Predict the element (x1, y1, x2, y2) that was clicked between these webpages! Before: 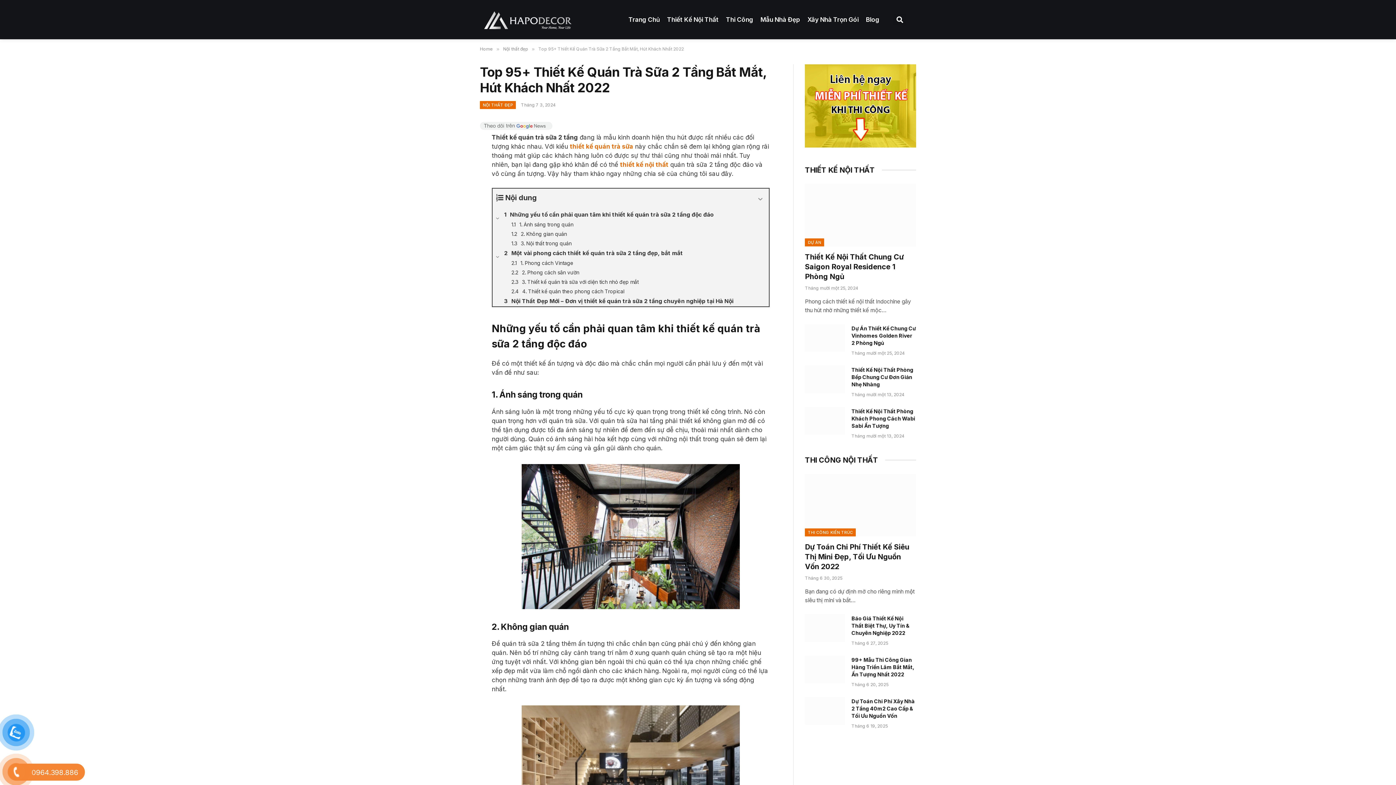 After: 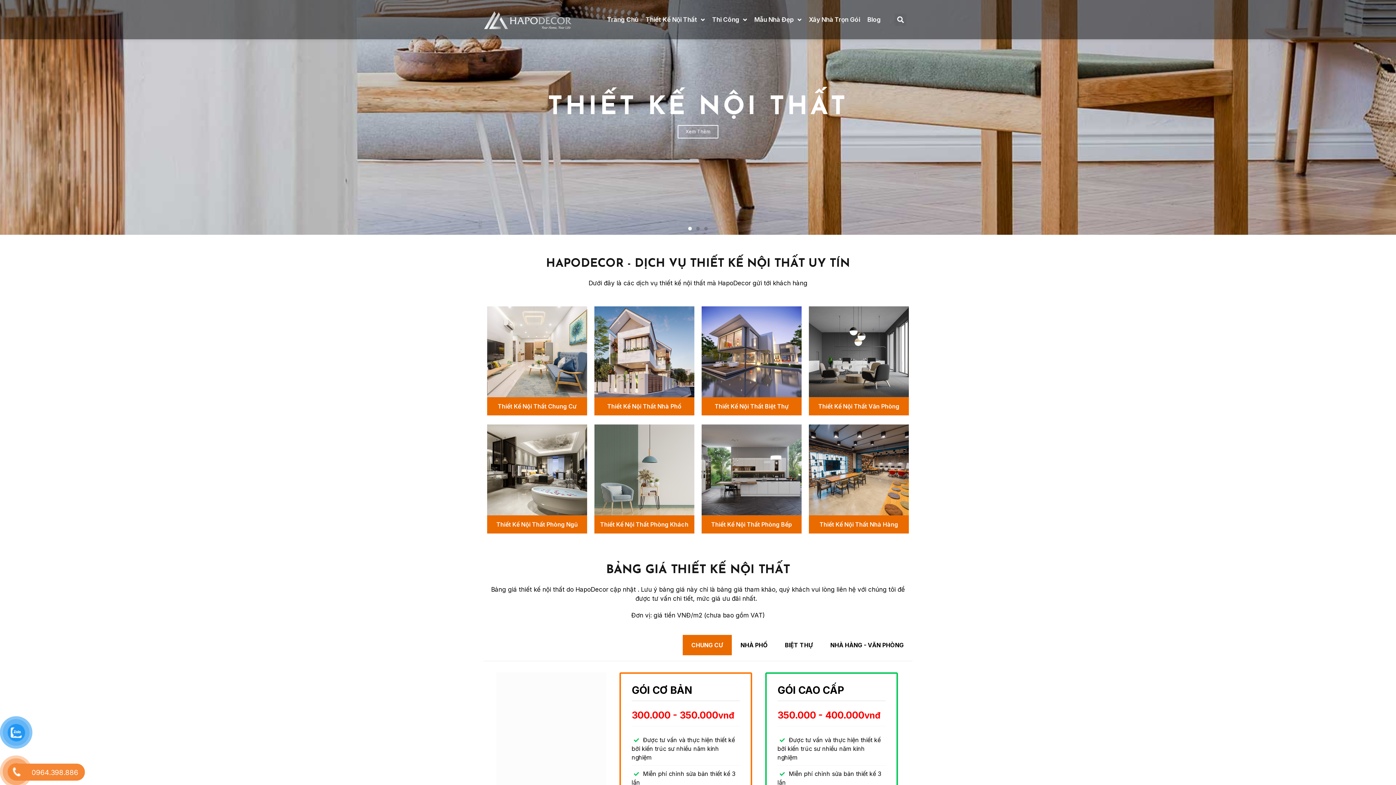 Action: label: thiết kế nội thất bbox: (620, 142, 668, 149)